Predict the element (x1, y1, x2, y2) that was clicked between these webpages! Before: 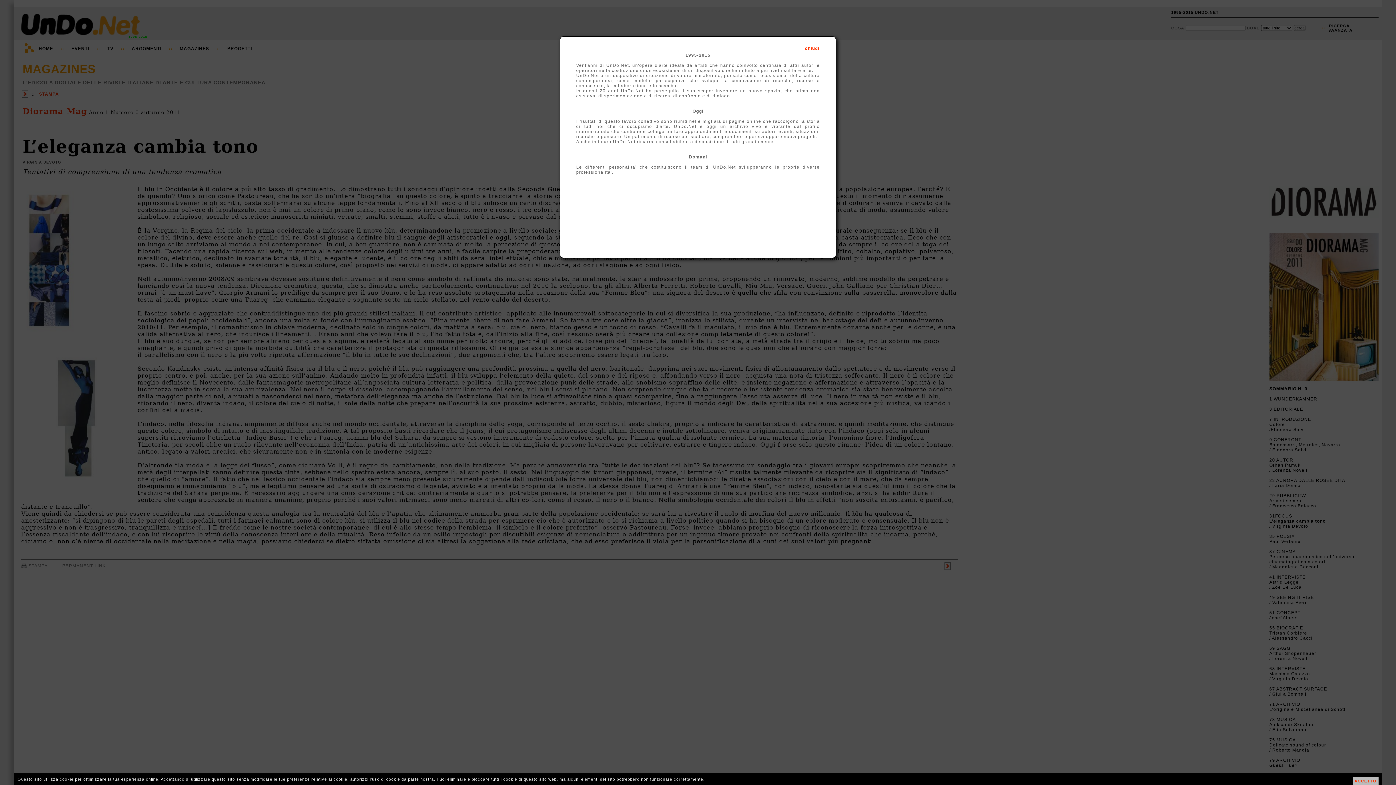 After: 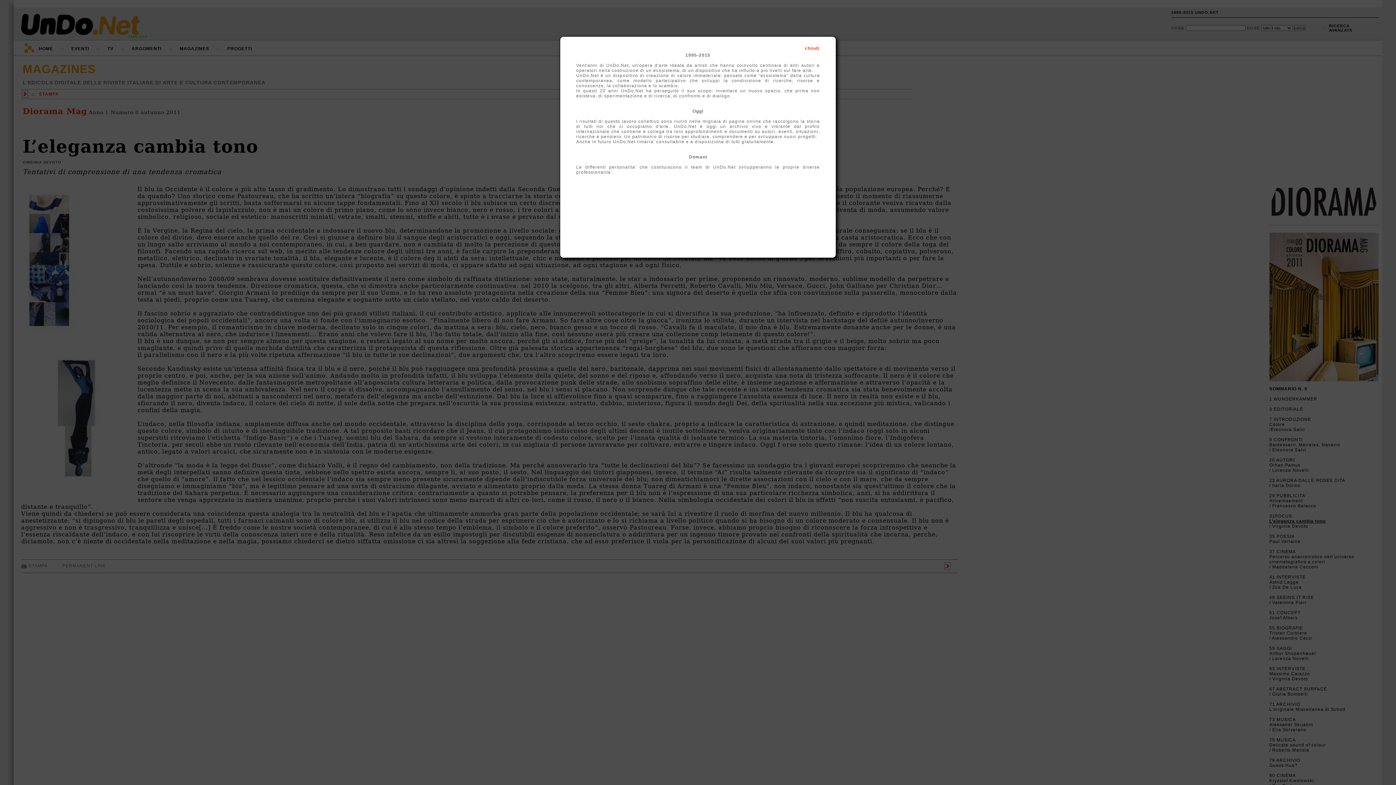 Action: label: ACCETTO bbox: (1352, 777, 1378, 785)